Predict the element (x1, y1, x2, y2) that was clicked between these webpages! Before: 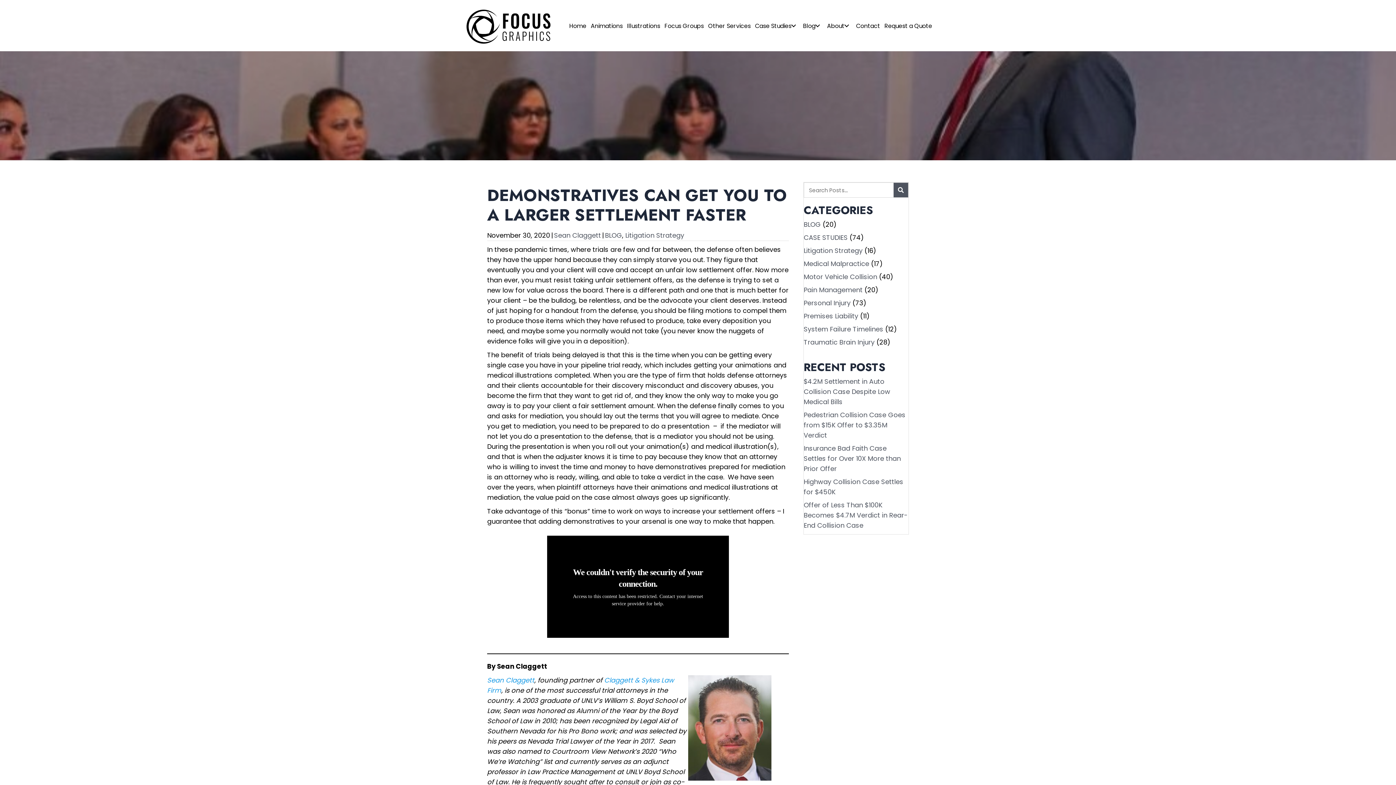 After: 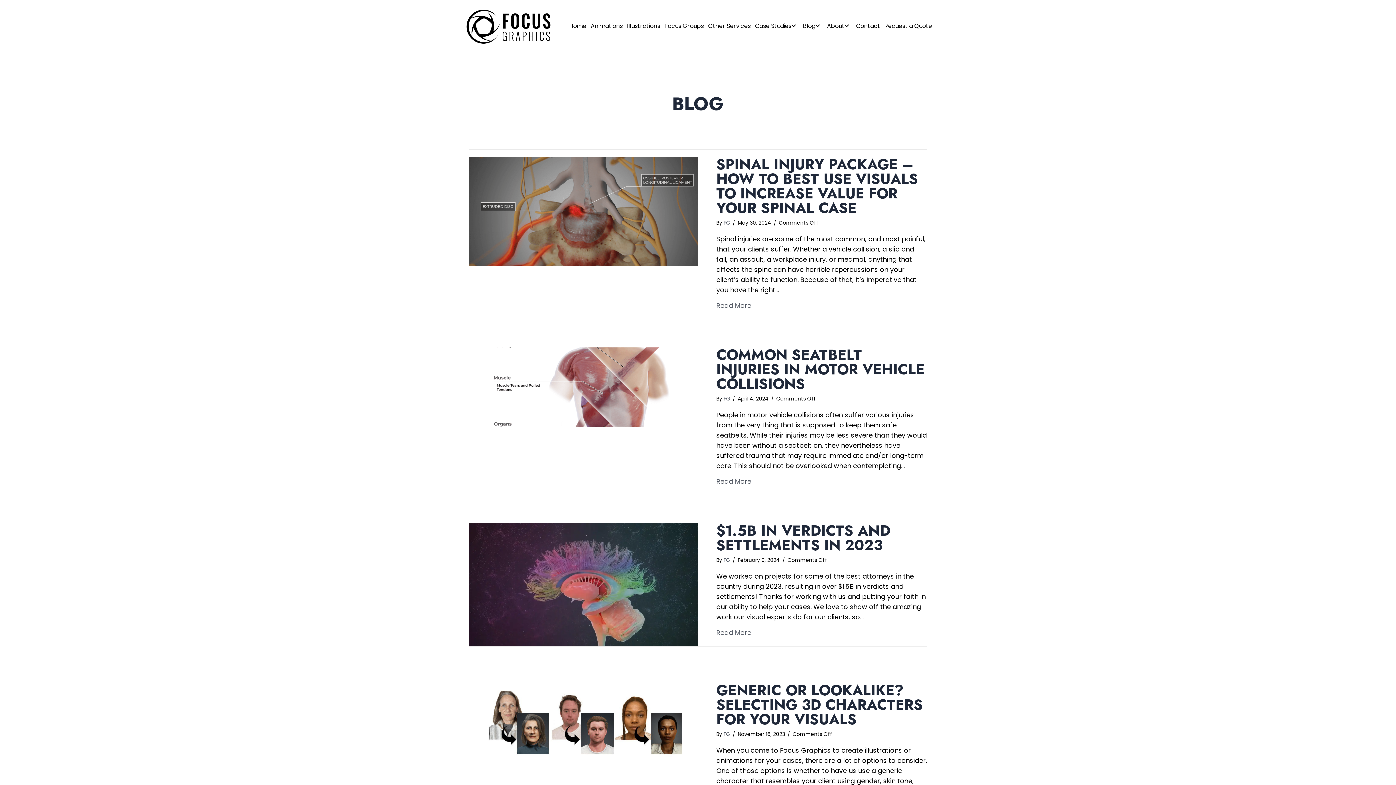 Action: label: BLOG bbox: (803, 220, 821, 229)